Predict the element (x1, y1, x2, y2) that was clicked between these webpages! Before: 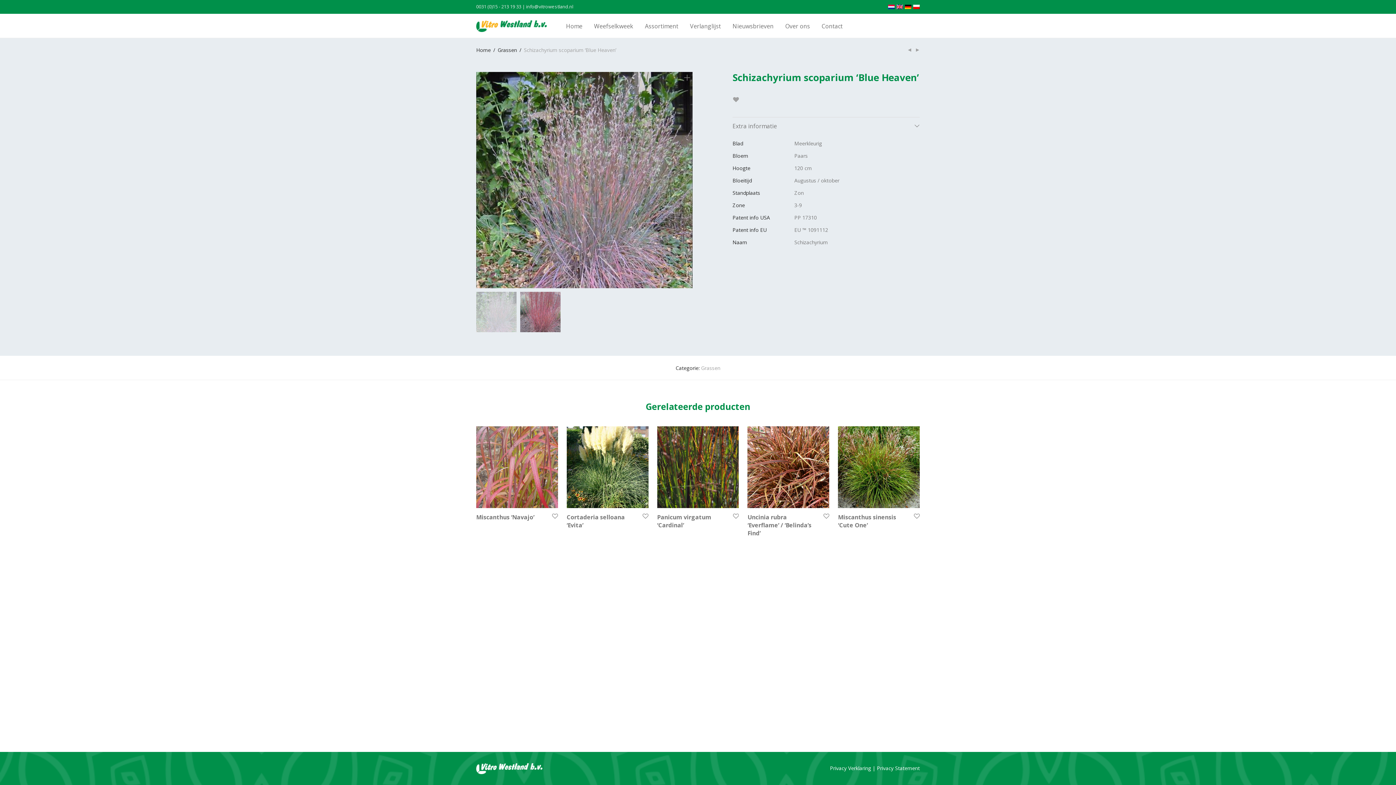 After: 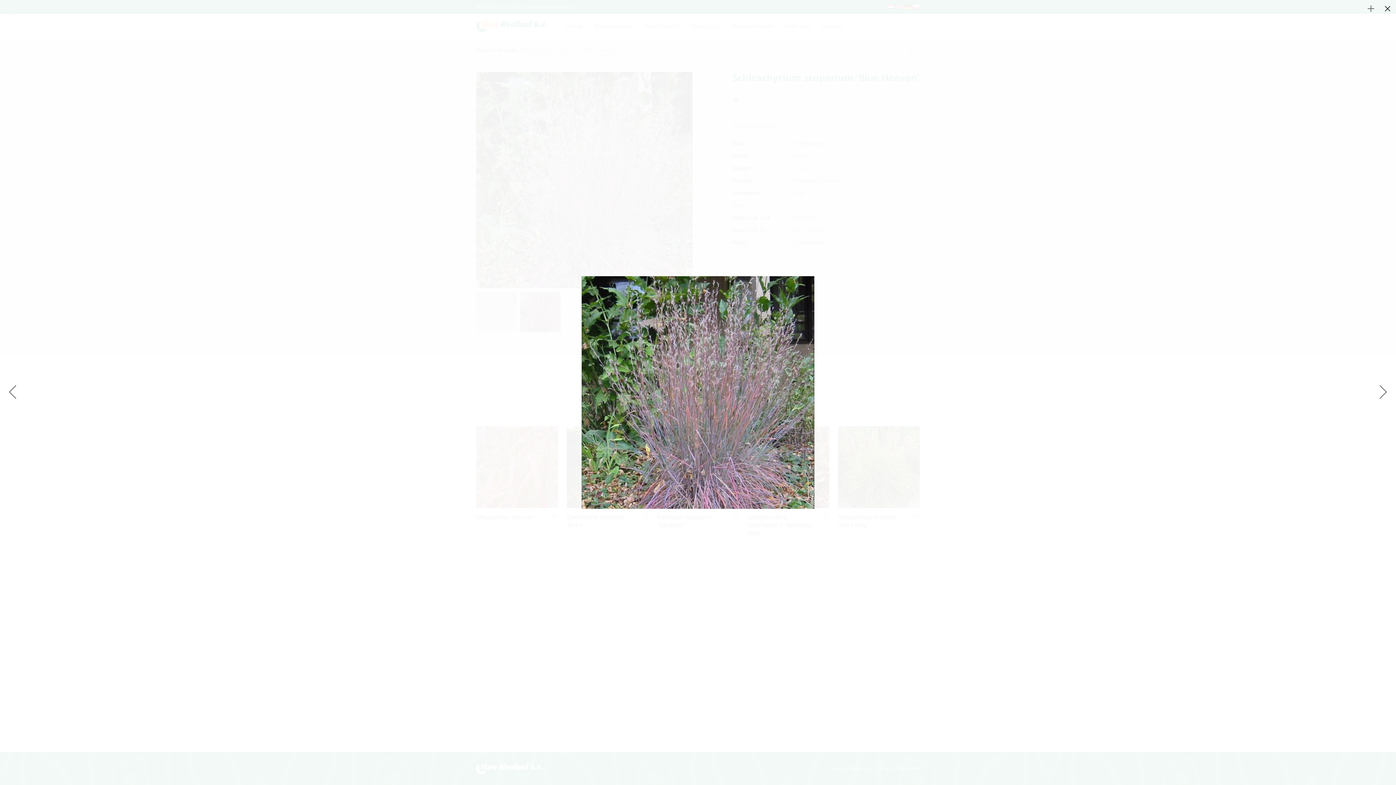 Action: bbox: (476, 279, 692, 286)